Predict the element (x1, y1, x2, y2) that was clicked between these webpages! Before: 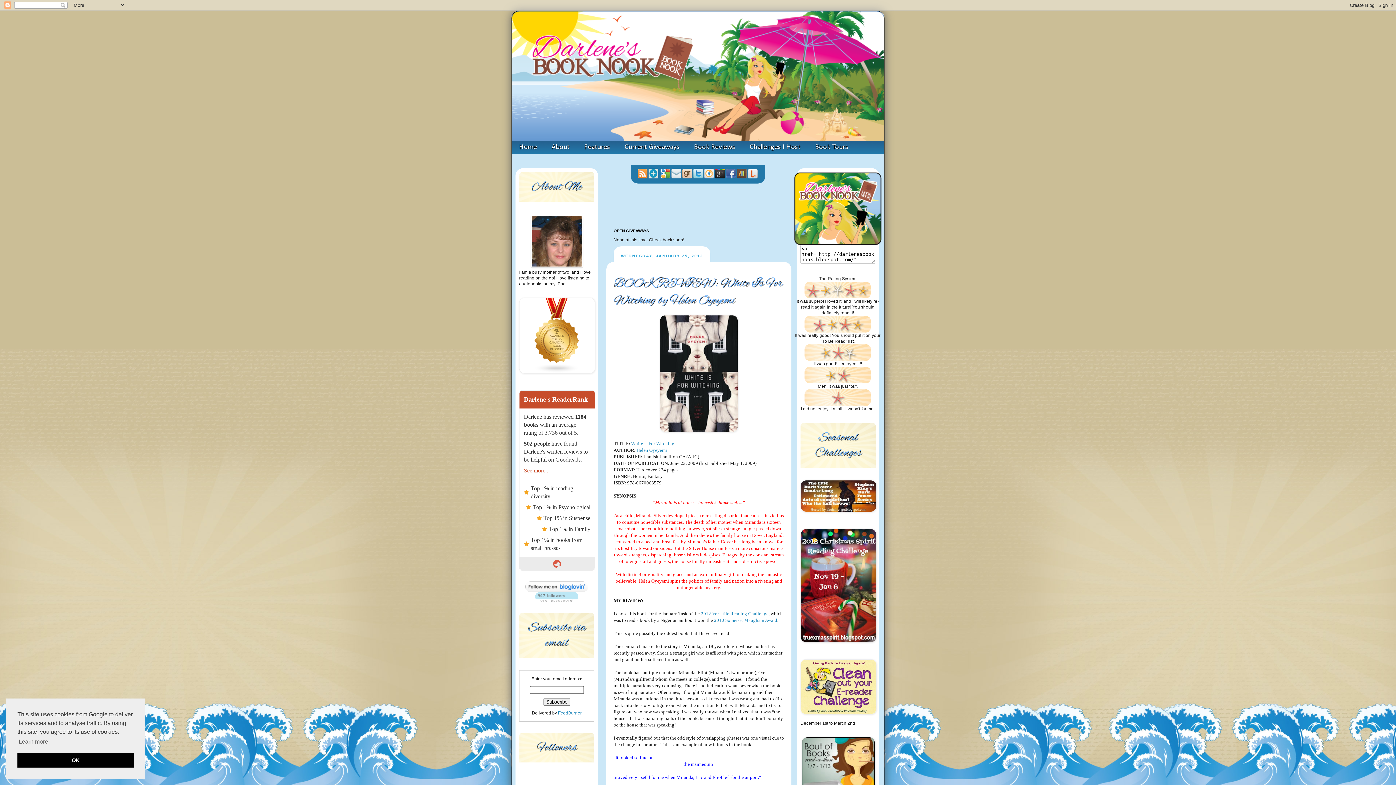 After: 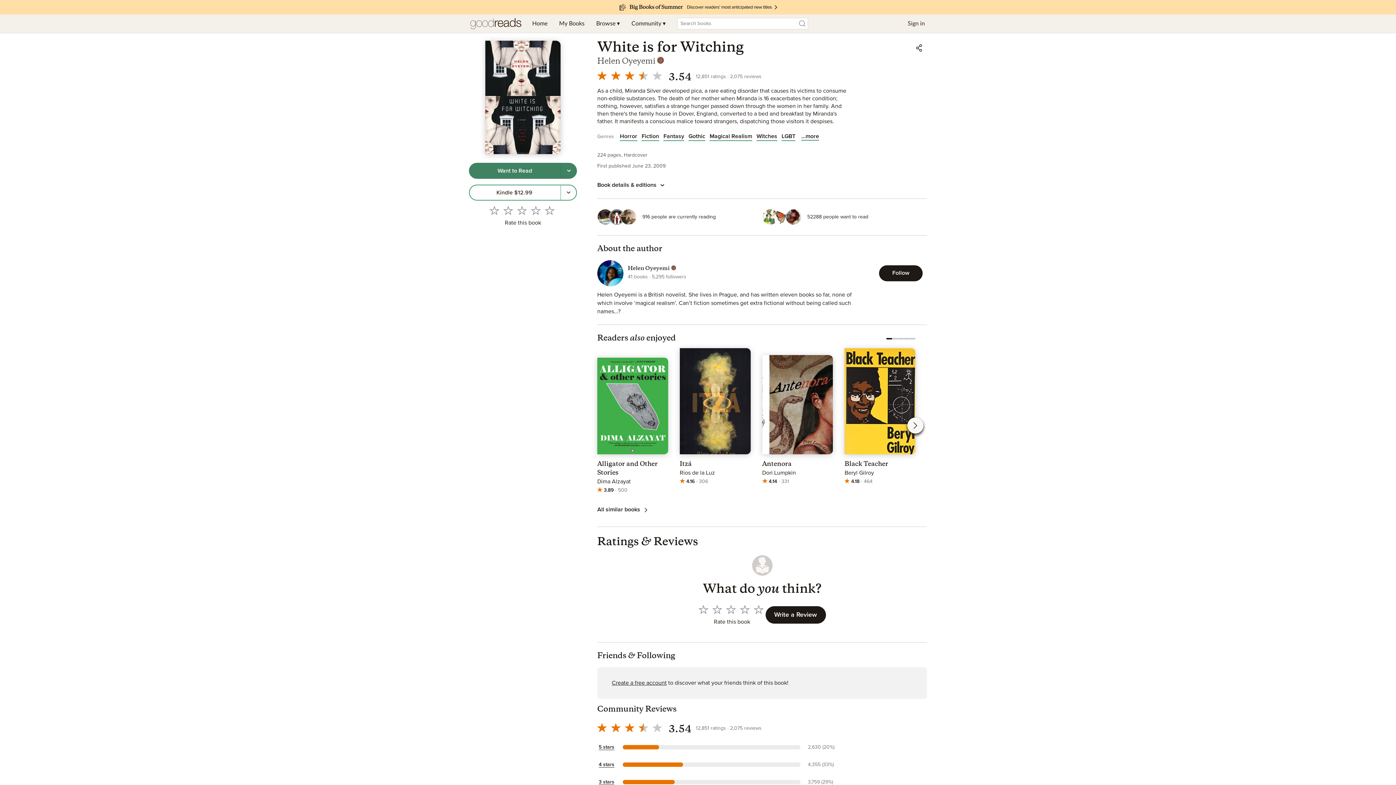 Action: label: White Is For Witching bbox: (631, 440, 674, 446)